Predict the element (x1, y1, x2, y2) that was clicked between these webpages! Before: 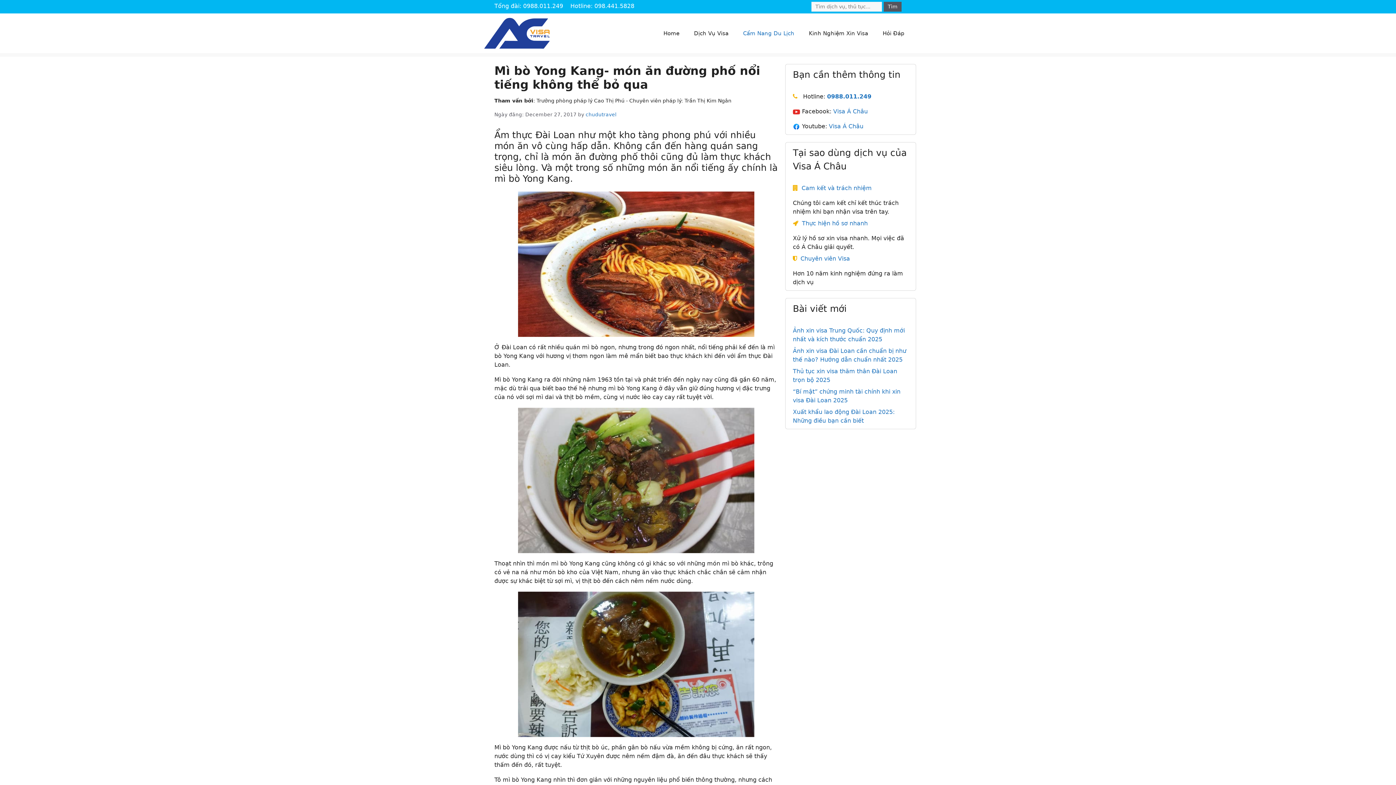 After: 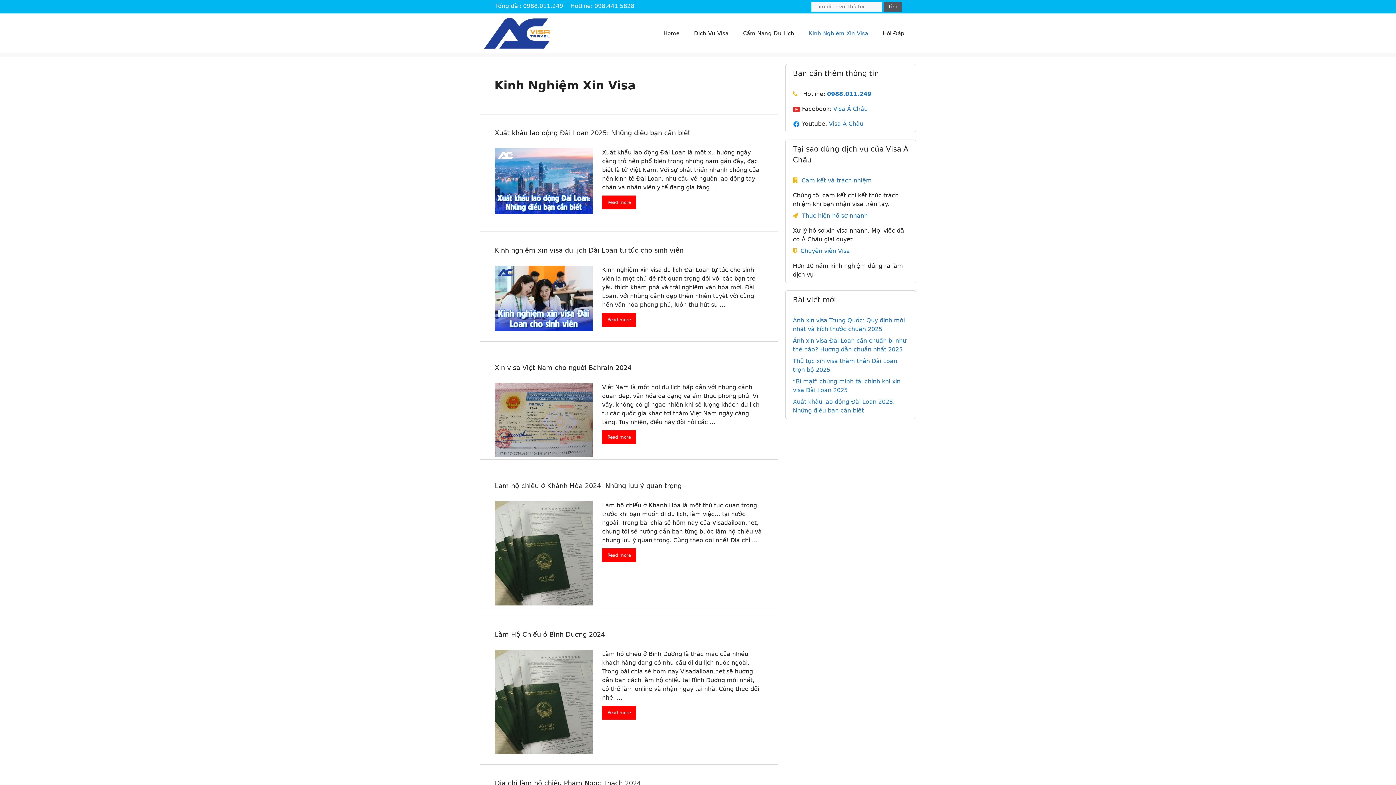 Action: bbox: (801, 22, 875, 44) label: Kinh Nghiệm Xin Visa